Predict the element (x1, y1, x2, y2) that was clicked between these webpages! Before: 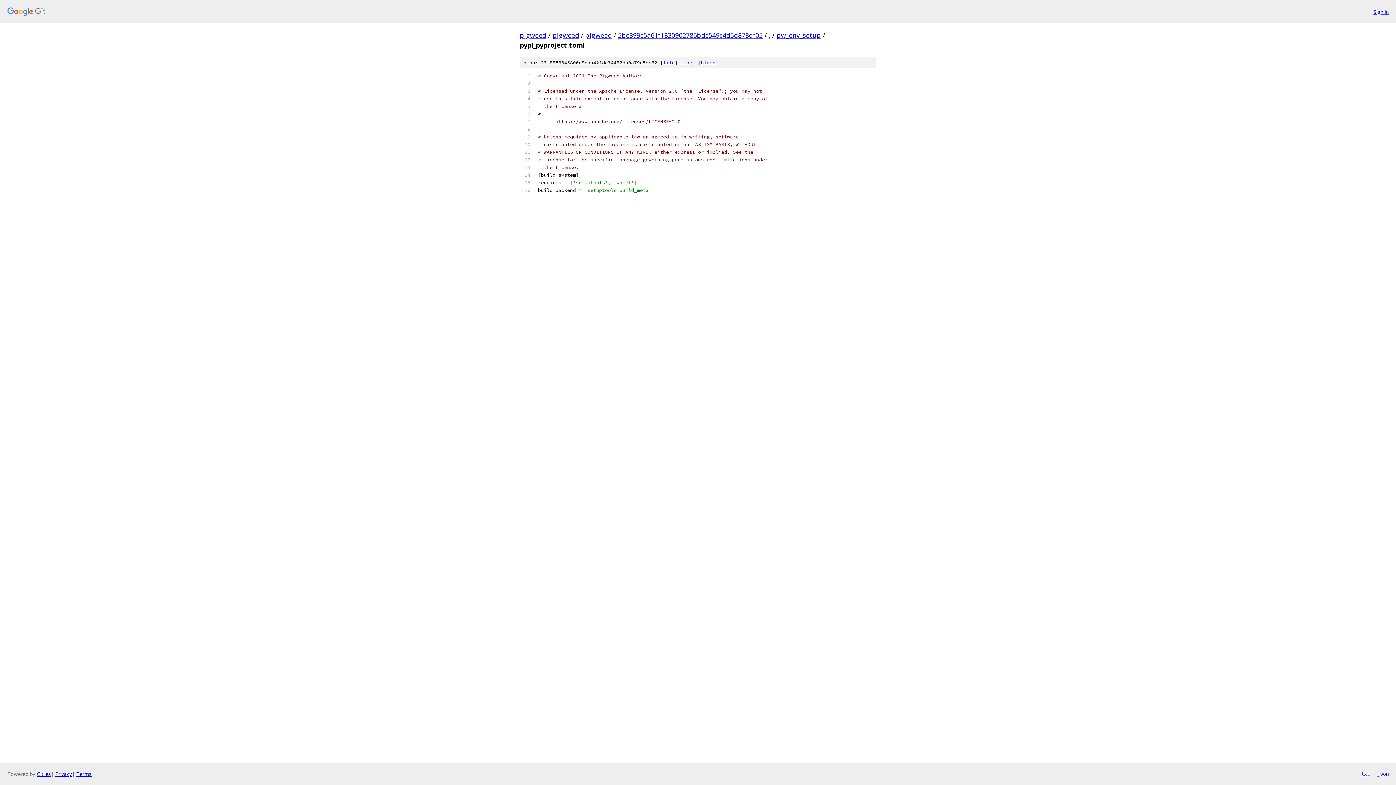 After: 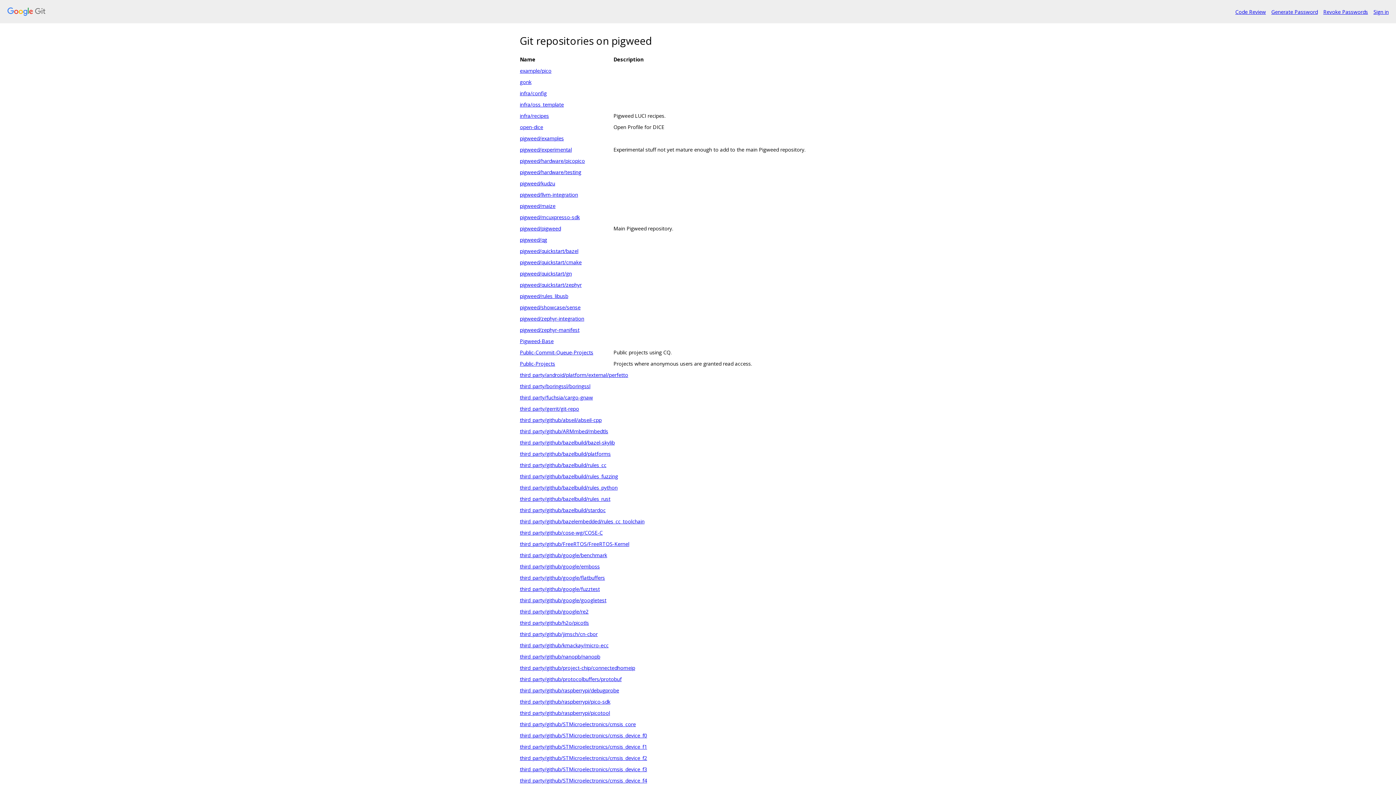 Action: bbox: (7, 7, 1368, 16)